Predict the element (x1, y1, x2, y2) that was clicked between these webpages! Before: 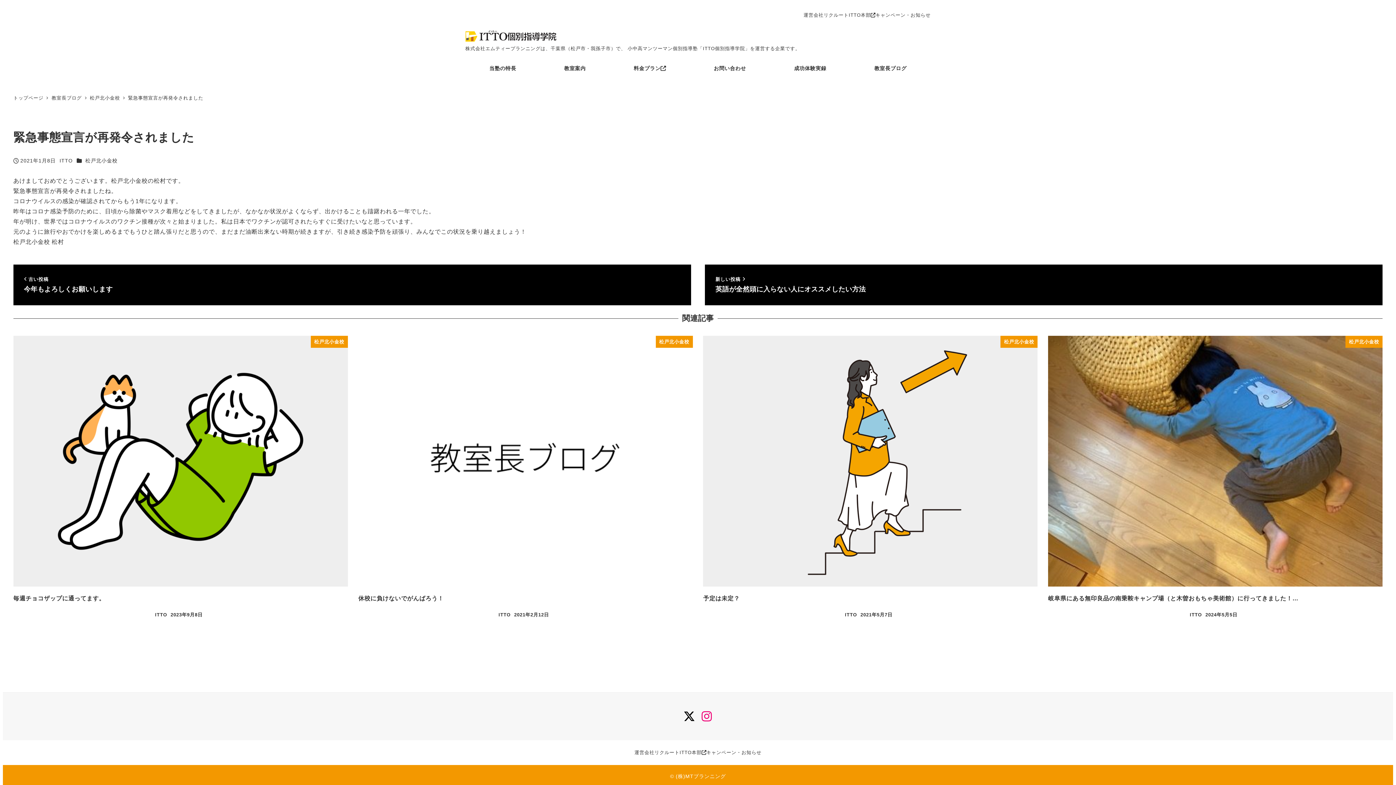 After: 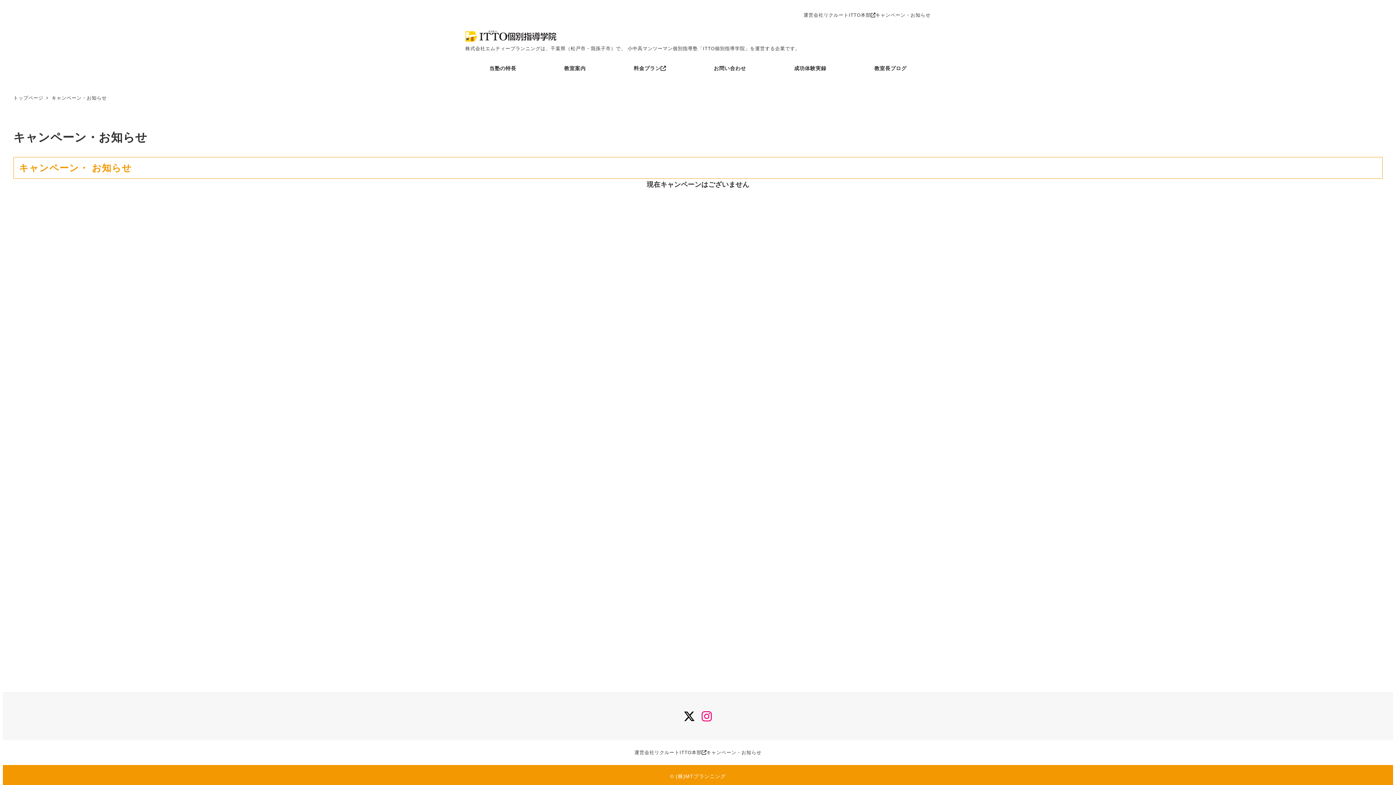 Action: label: キャンペーン・お知らせ bbox: (706, 748, 761, 757)